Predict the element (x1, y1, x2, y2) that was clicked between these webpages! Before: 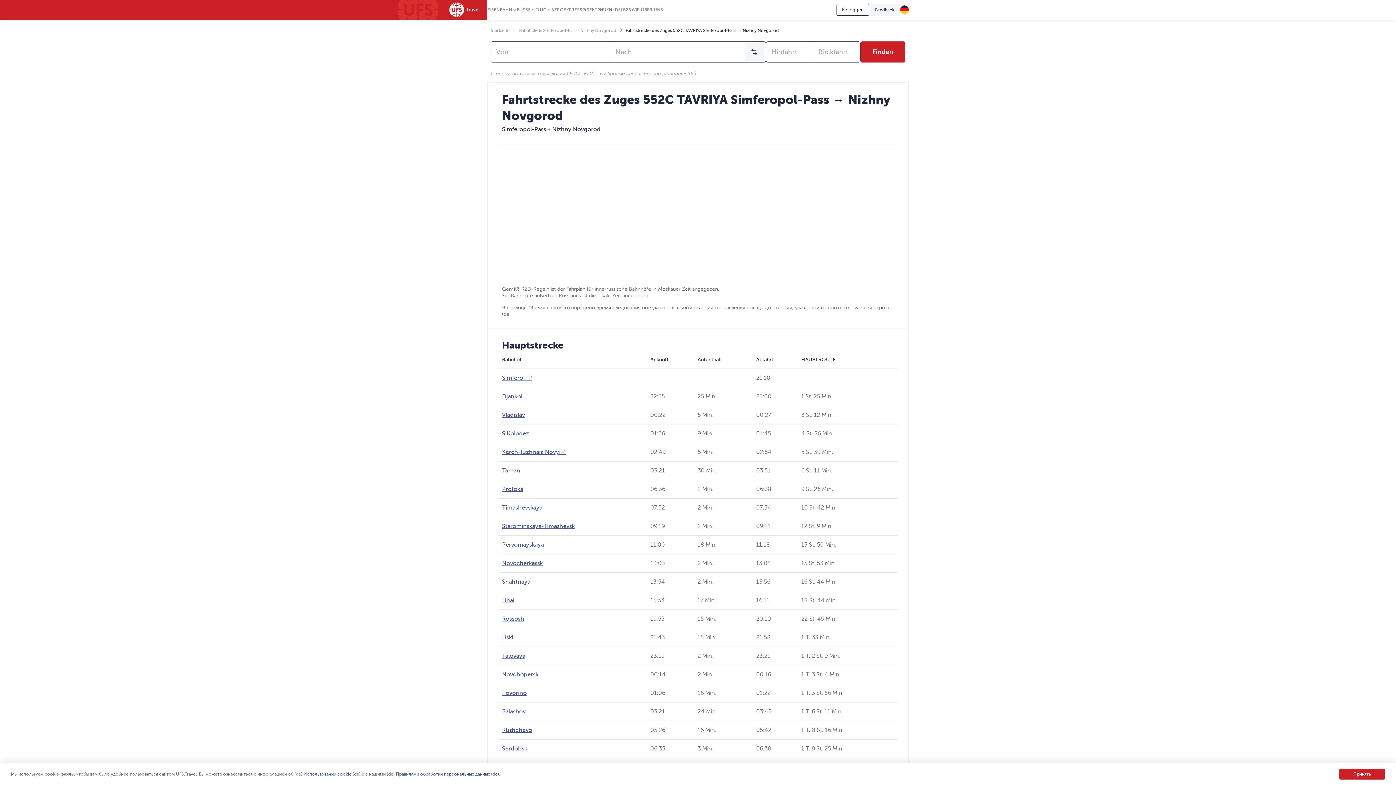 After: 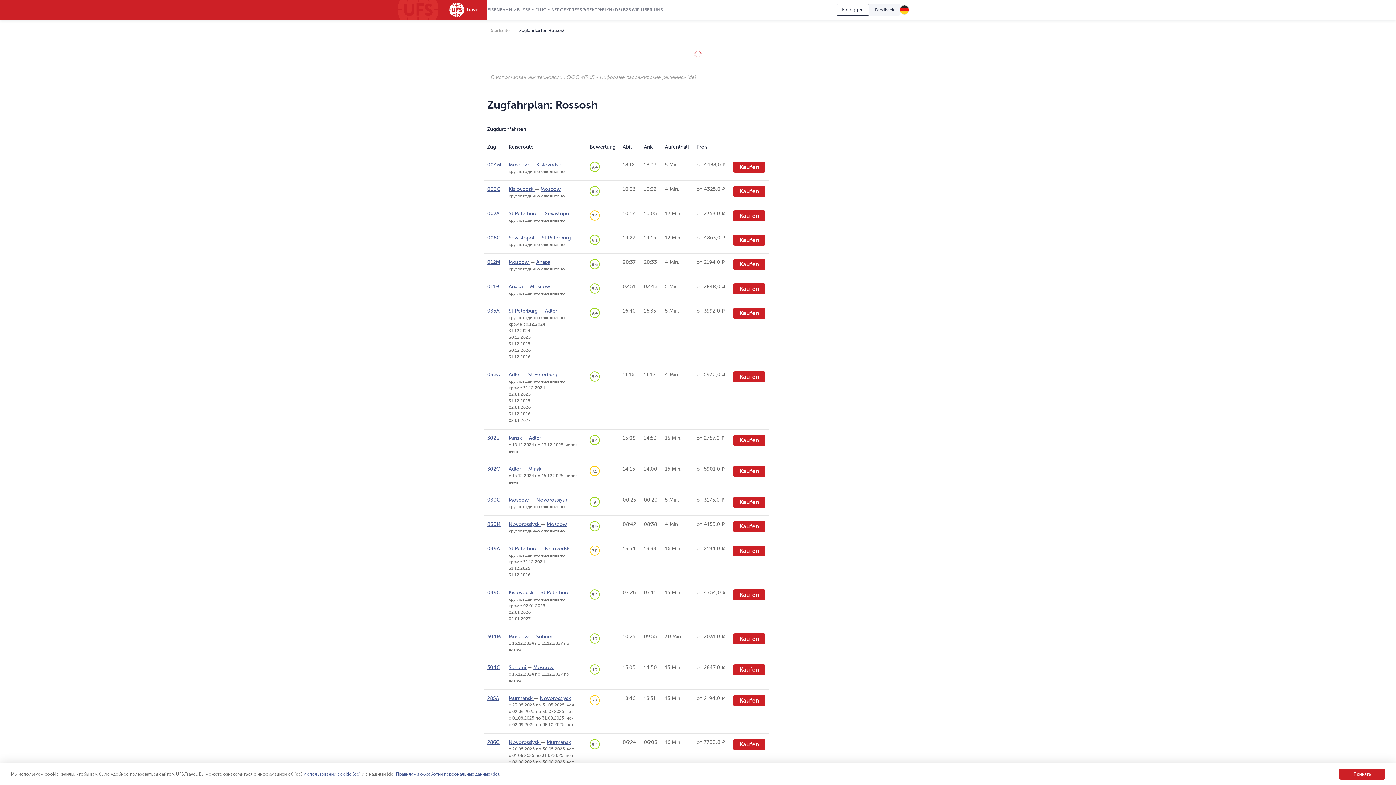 Action: bbox: (502, 616, 524, 622) label: Rossosh